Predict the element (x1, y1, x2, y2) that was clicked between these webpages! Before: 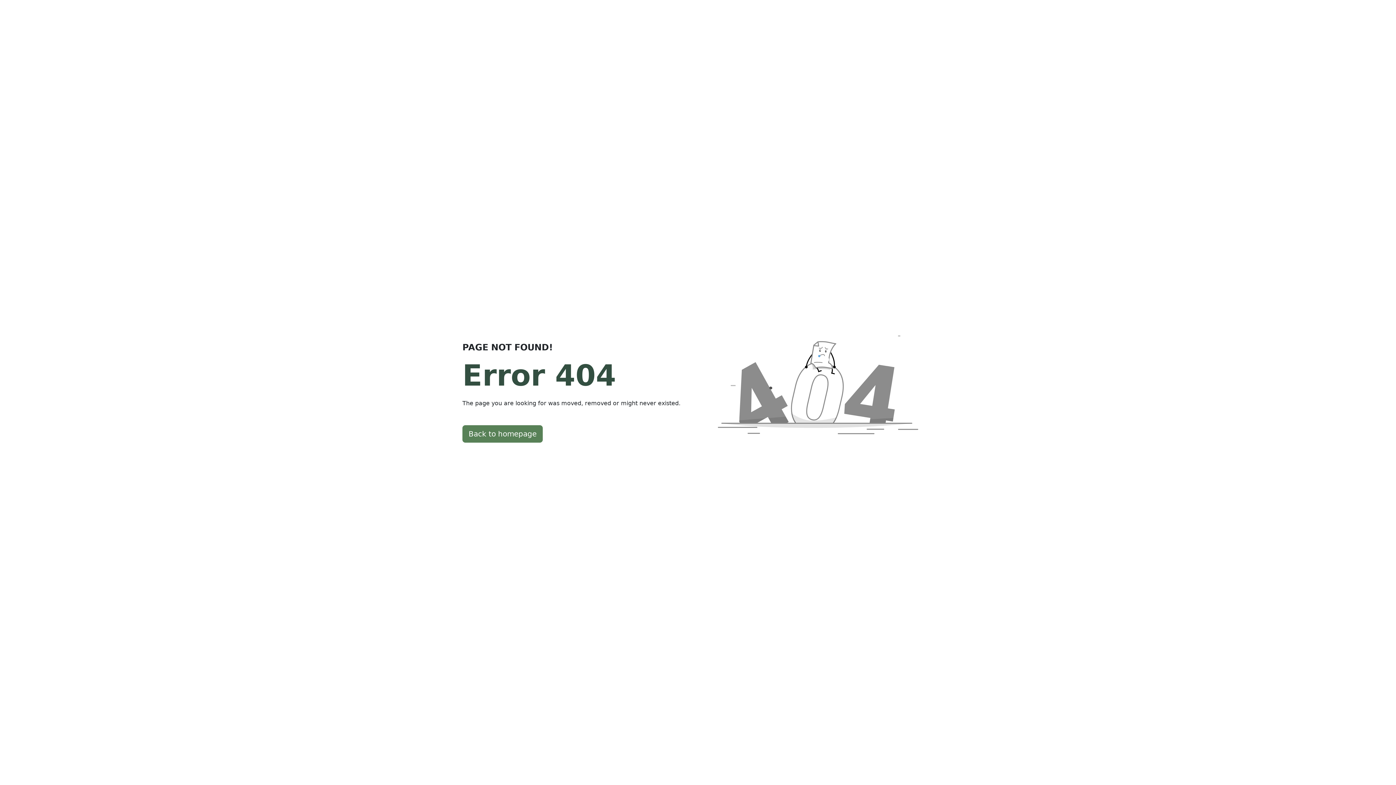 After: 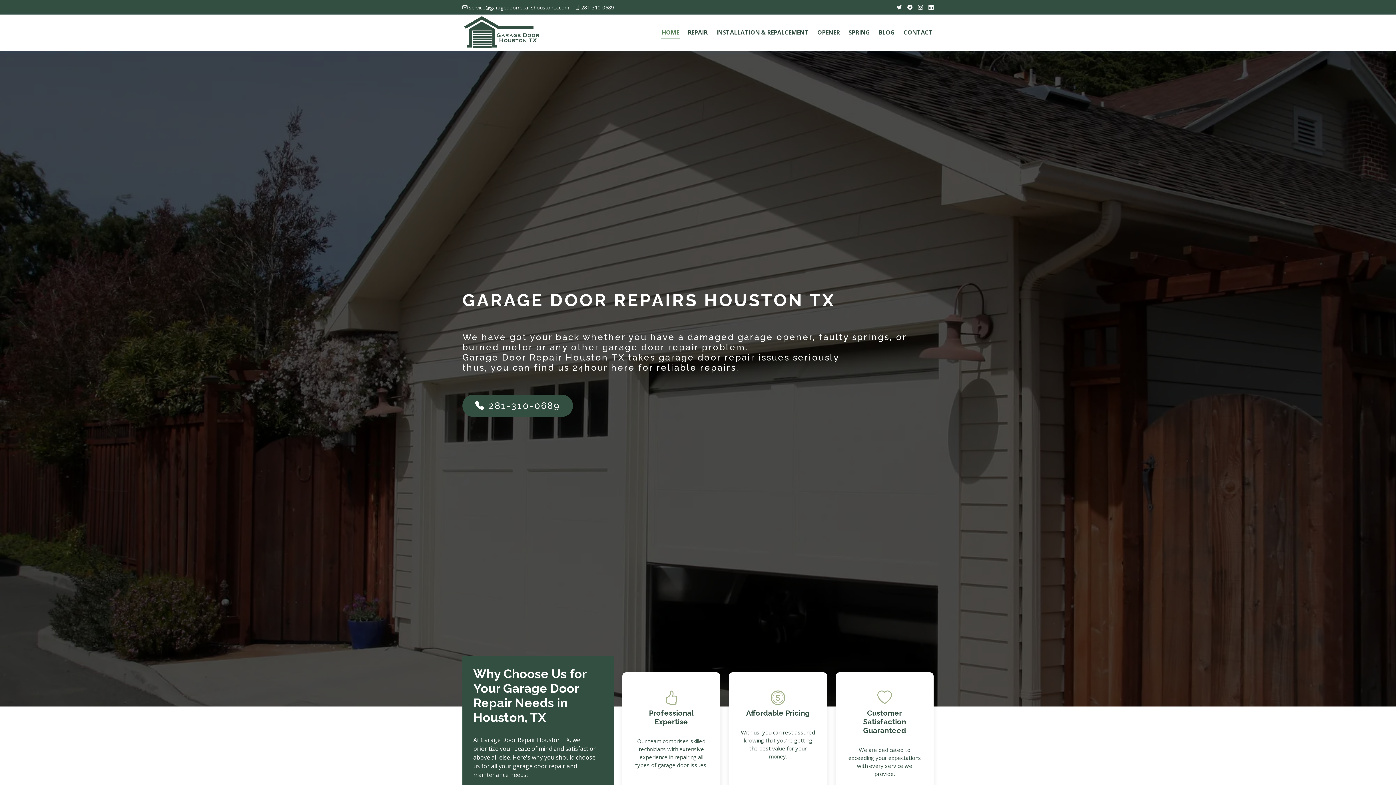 Action: bbox: (462, 425, 542, 442) label: Back to homepage